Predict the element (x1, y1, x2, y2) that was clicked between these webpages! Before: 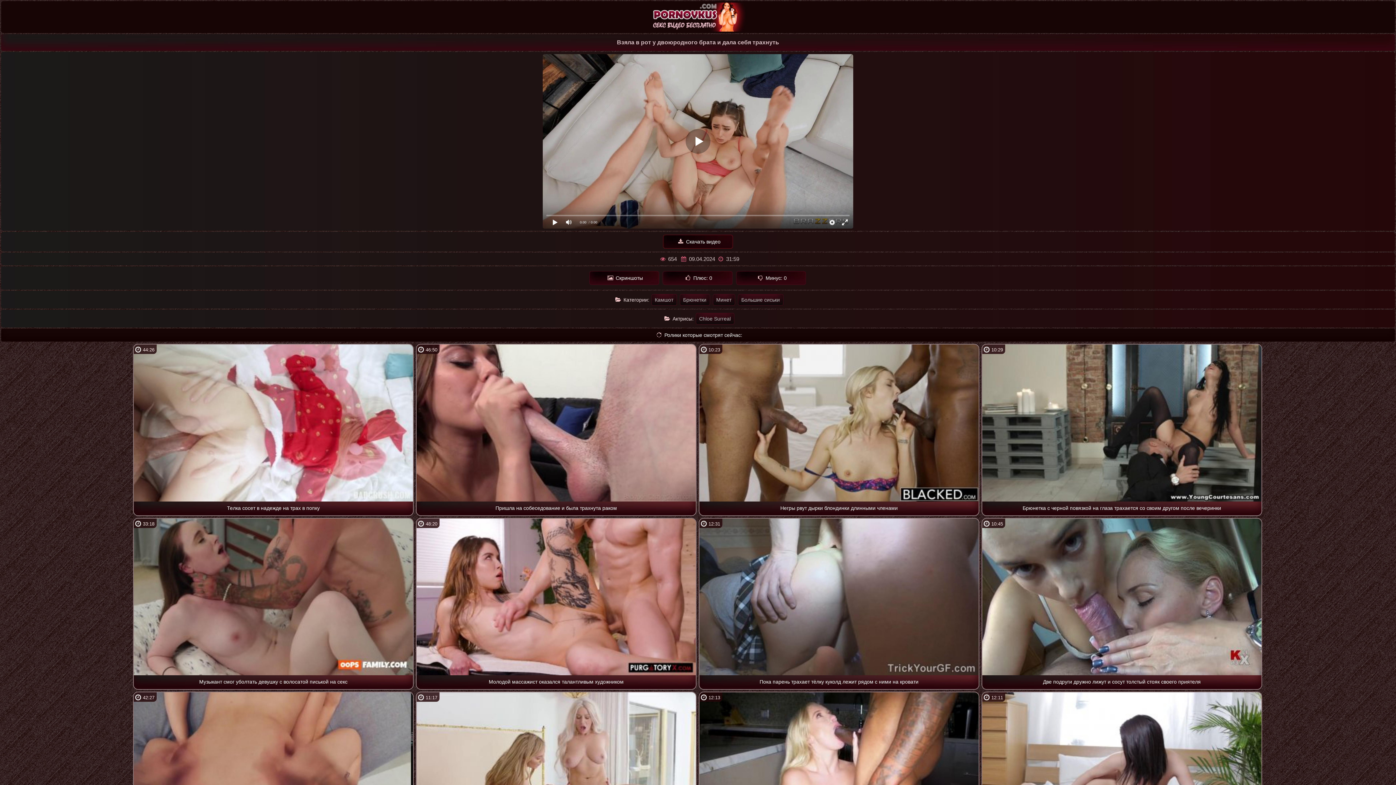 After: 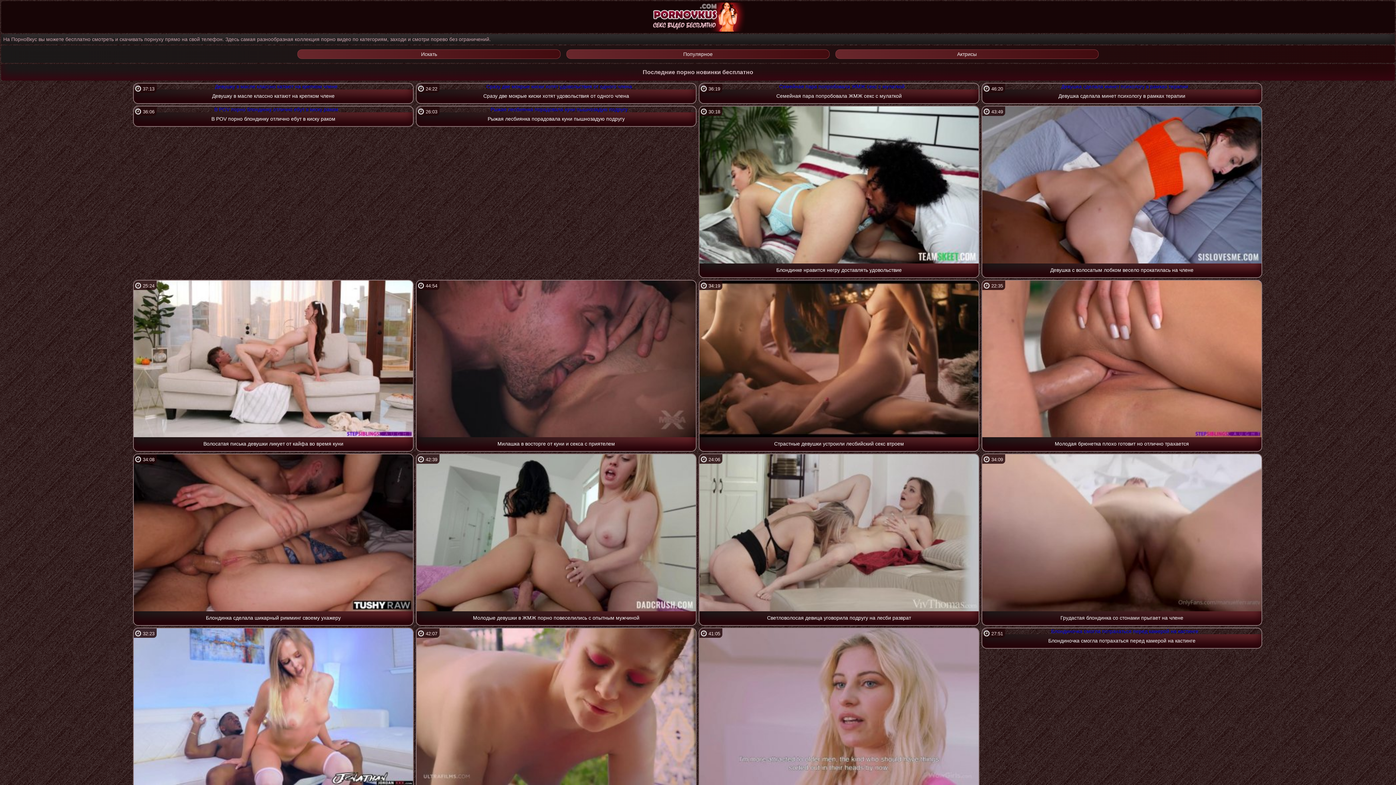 Action: bbox: (650, 13, 745, 19)